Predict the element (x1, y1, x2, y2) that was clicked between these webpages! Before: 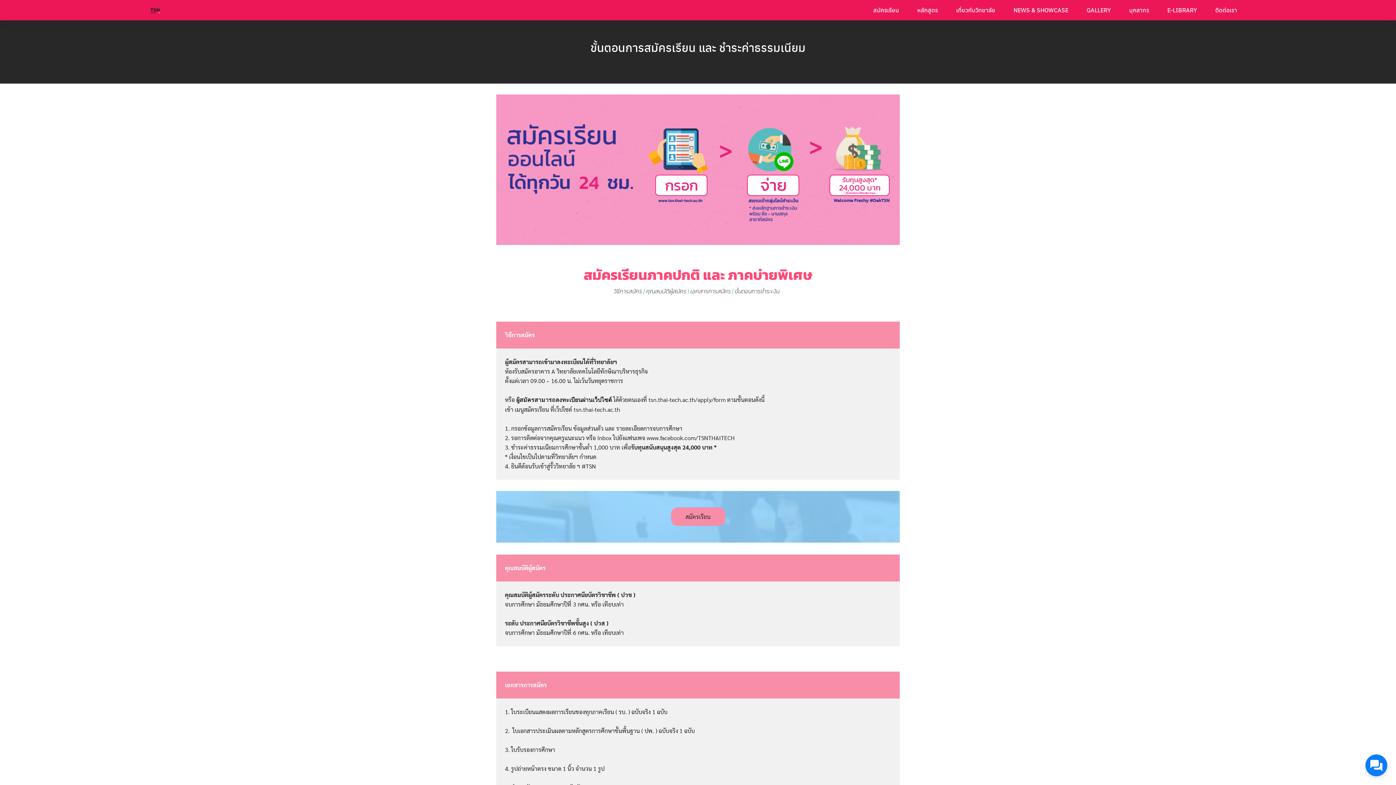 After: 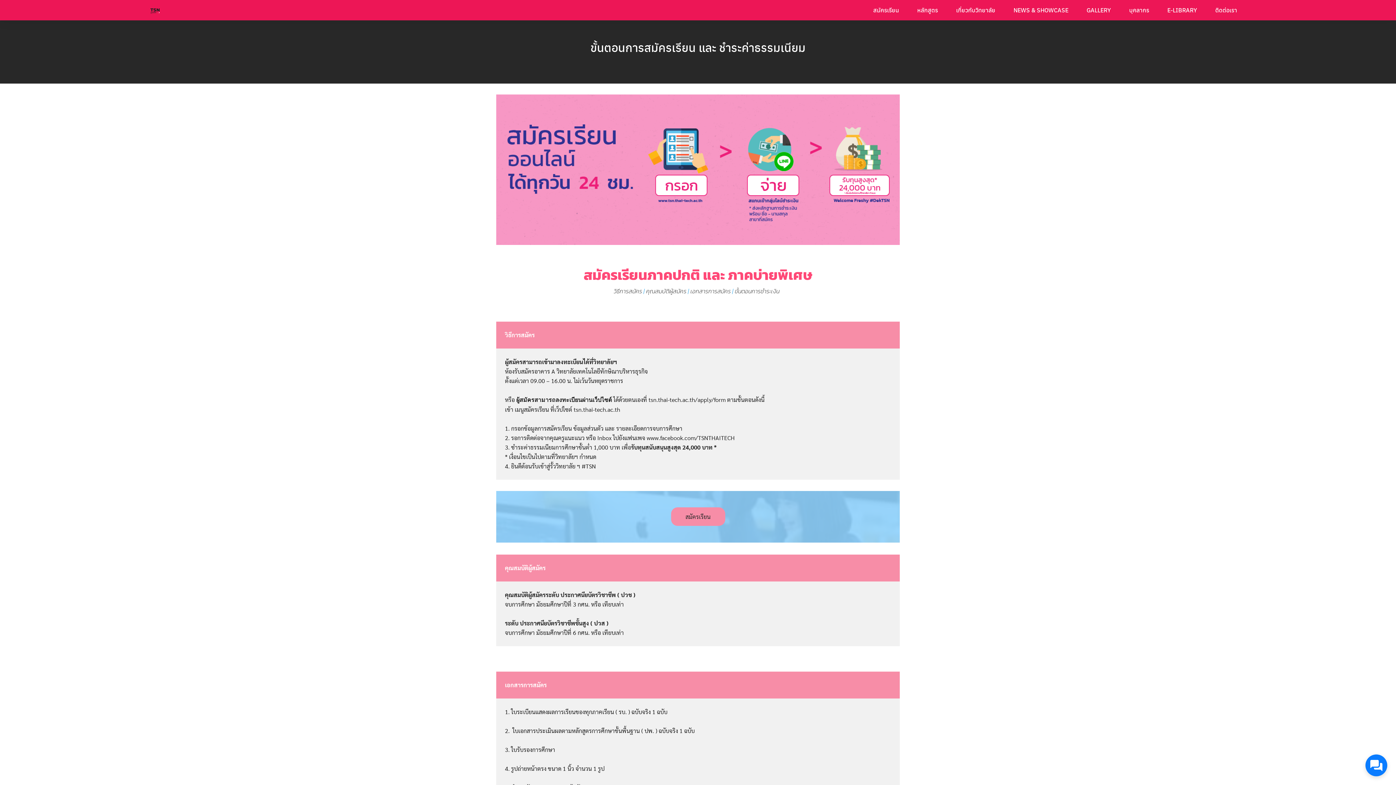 Action: label: ขั้นตอนการสมัครเรียน และ ชำระค่าธรรมเนียม bbox: (590, 38, 805, 55)